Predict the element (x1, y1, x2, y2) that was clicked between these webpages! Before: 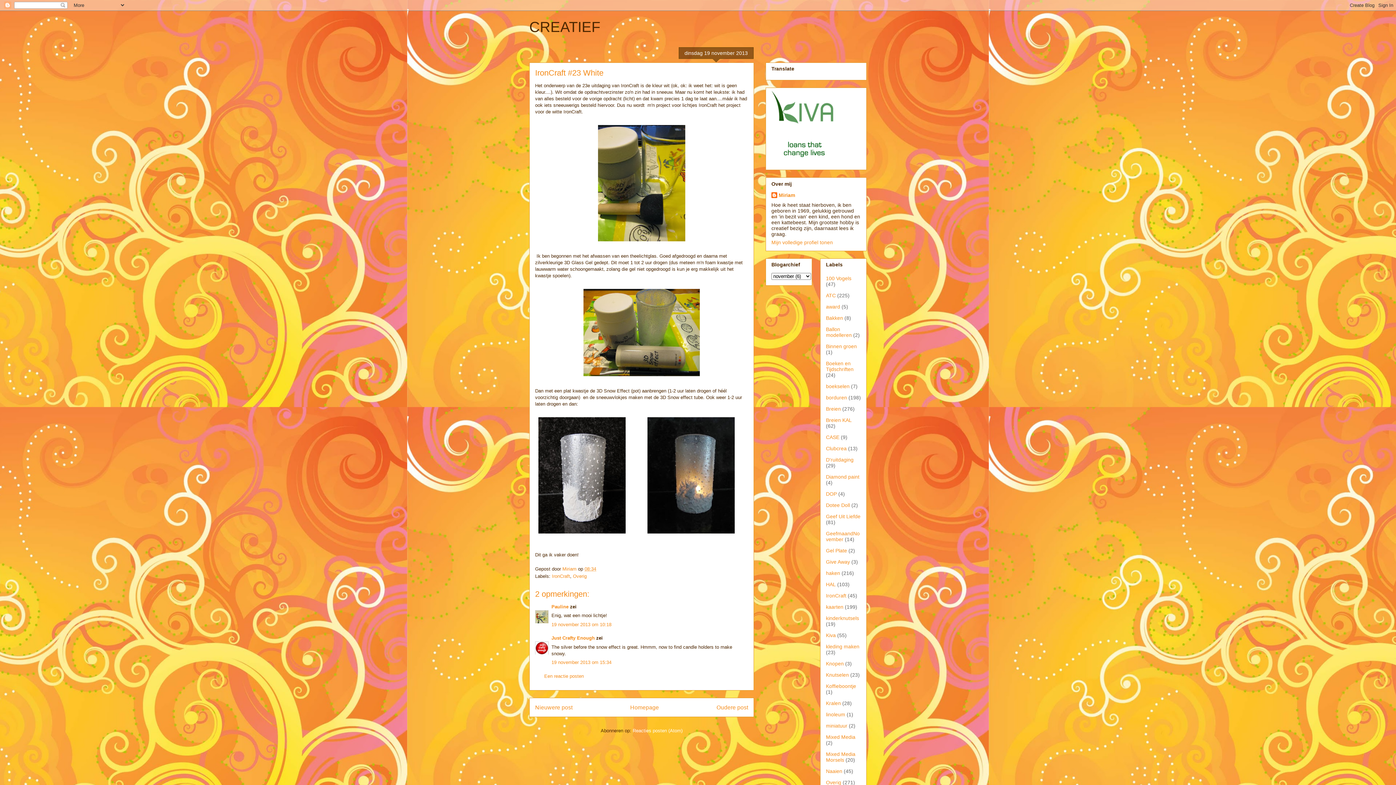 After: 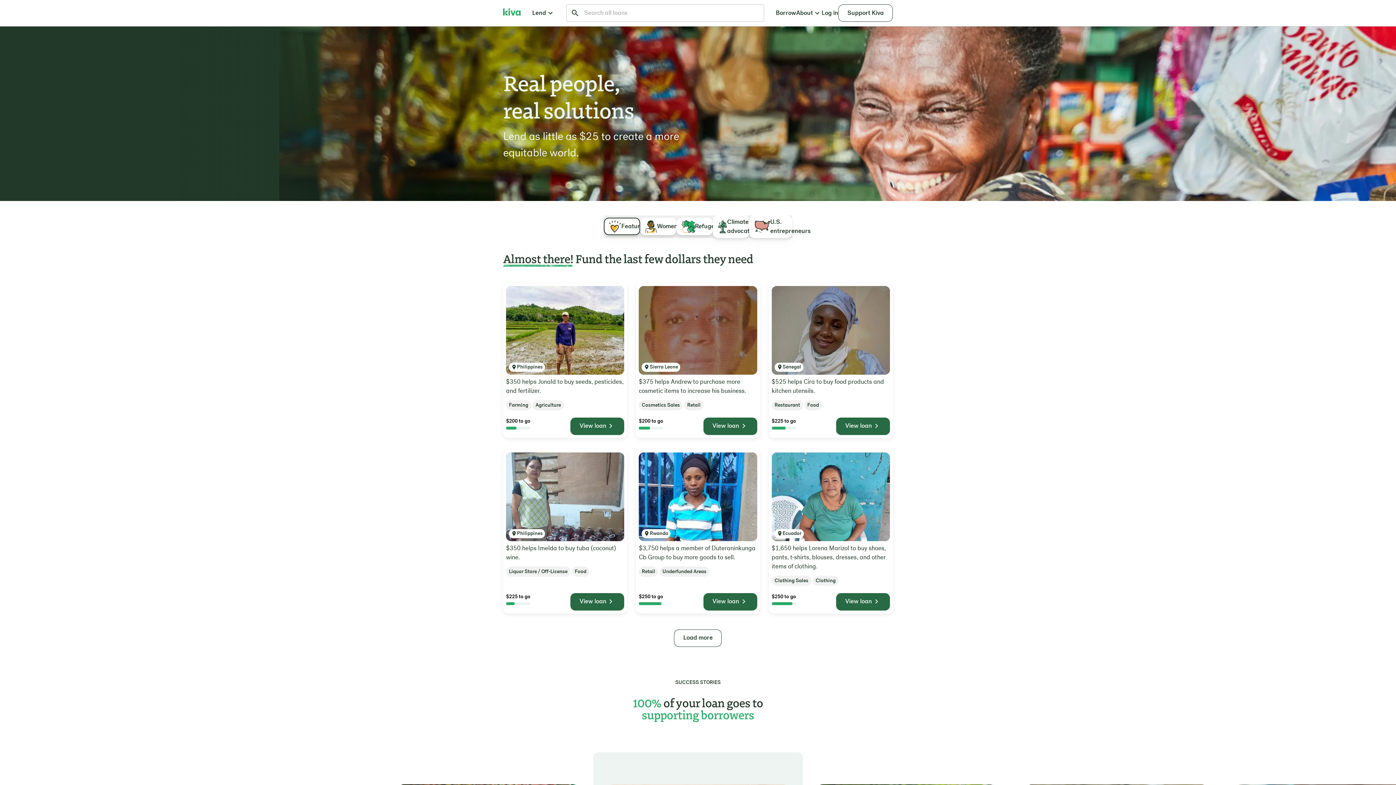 Action: bbox: (771, 158, 835, 164)